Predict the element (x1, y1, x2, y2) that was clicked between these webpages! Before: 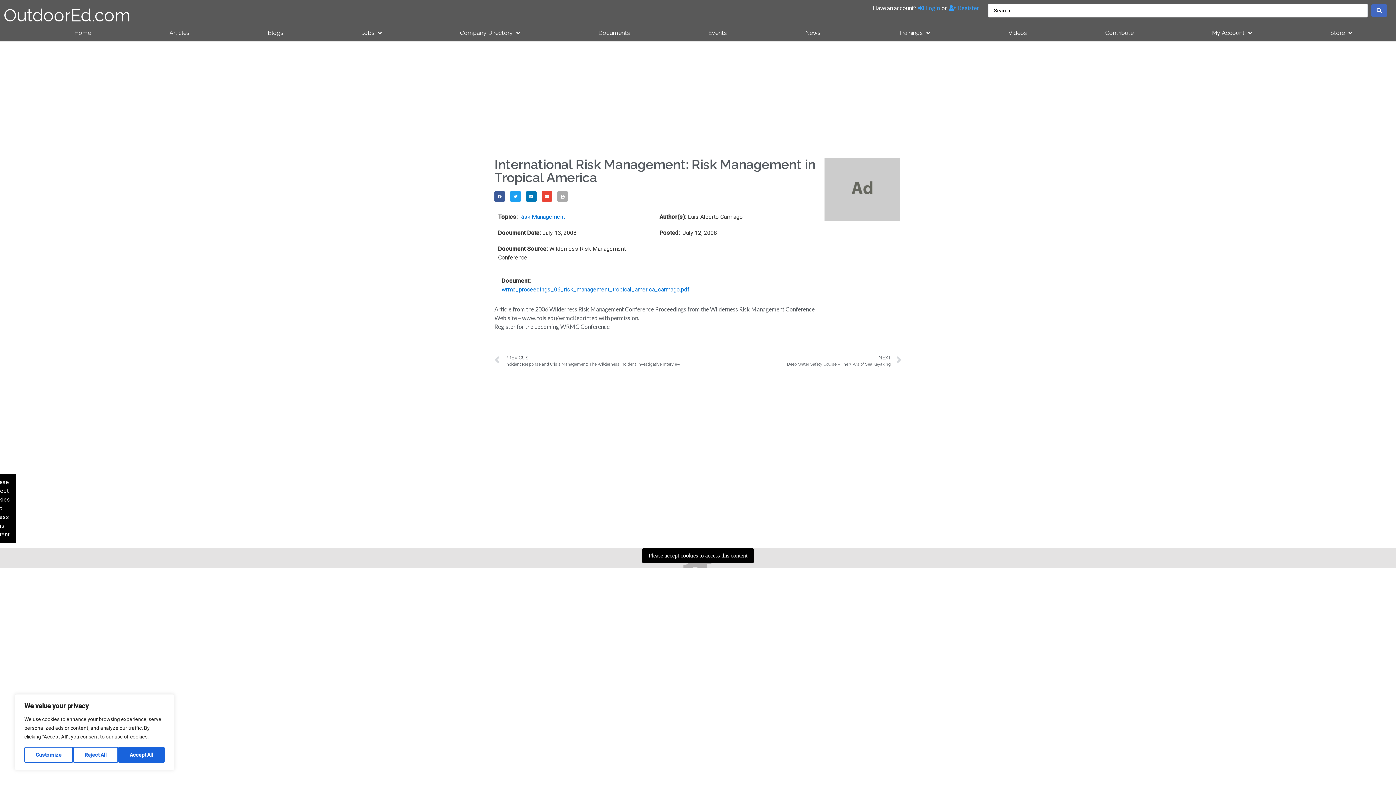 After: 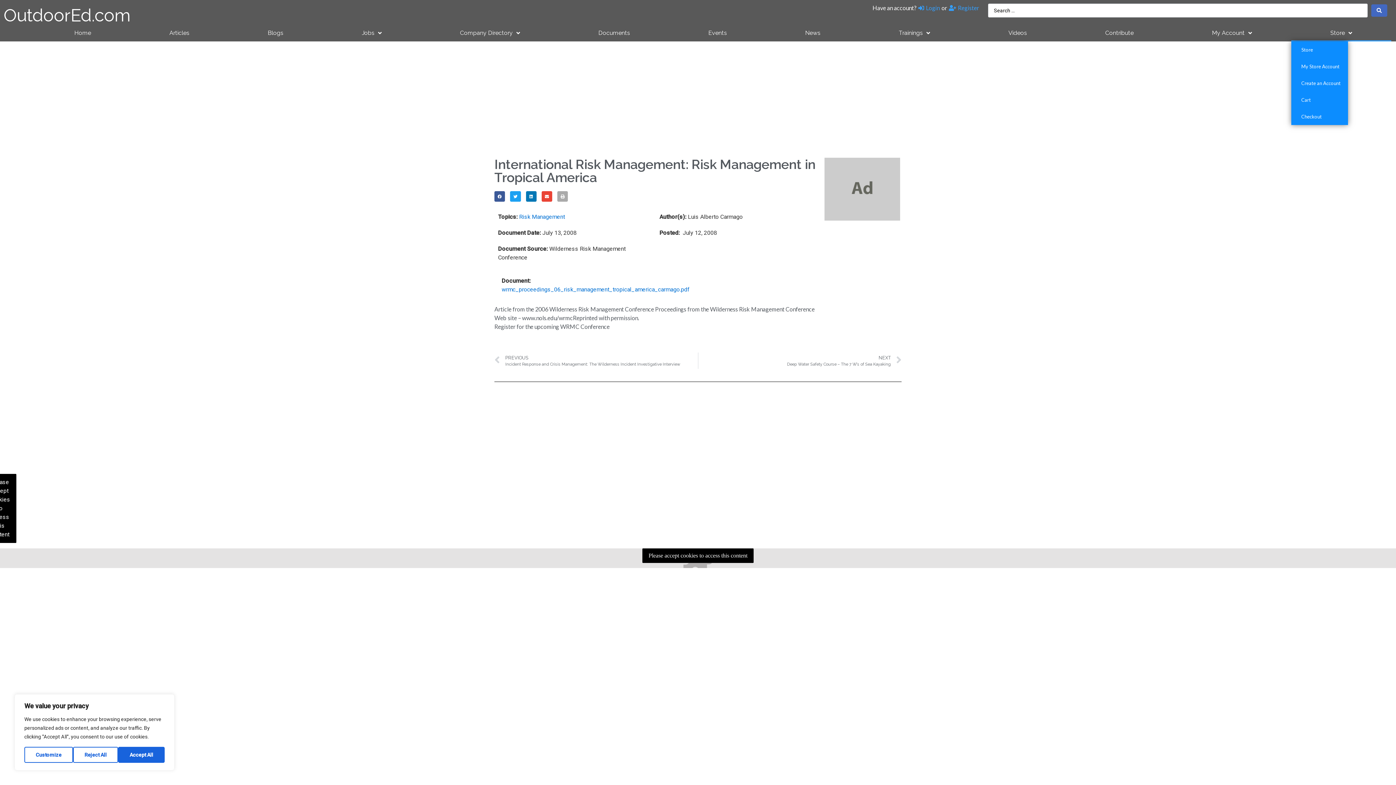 Action: bbox: (1291, 24, 1391, 41) label: Store